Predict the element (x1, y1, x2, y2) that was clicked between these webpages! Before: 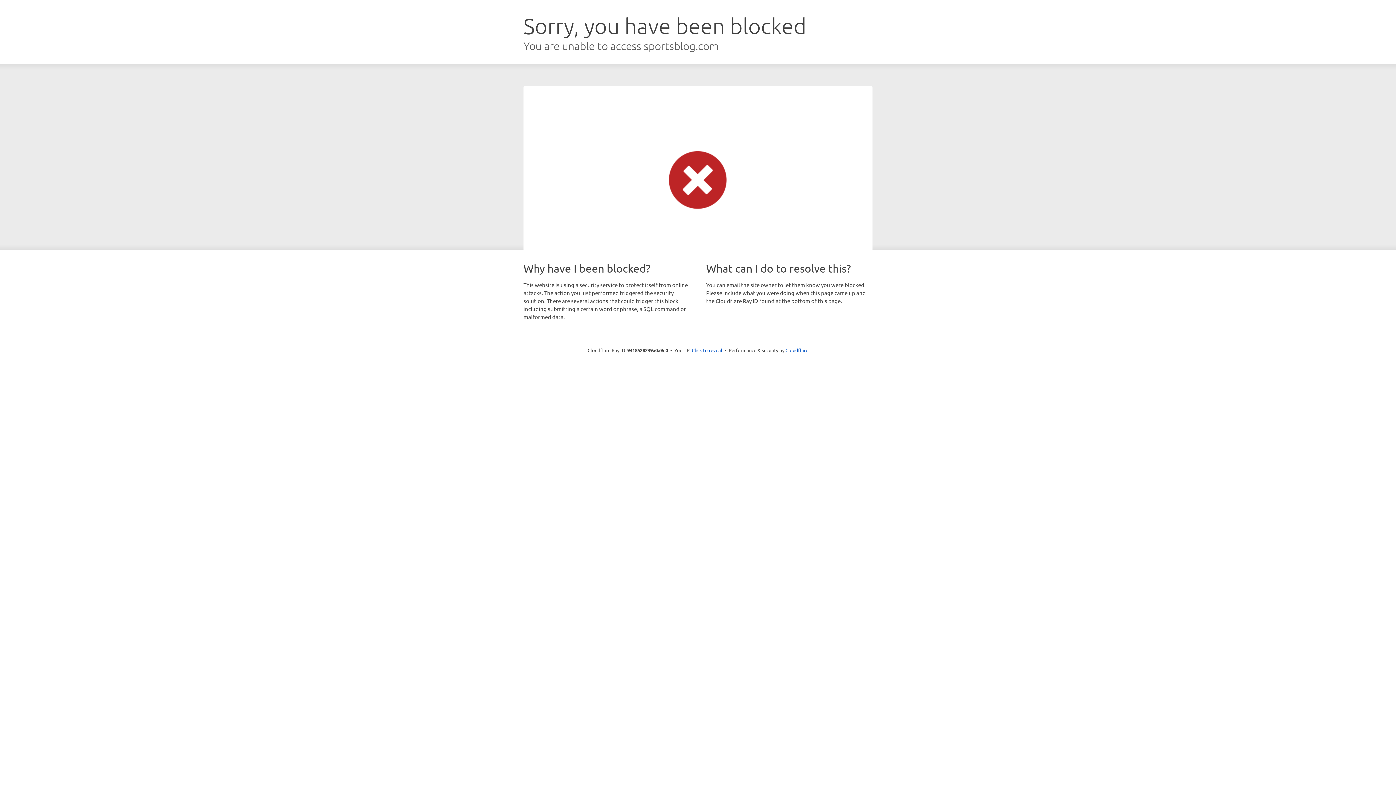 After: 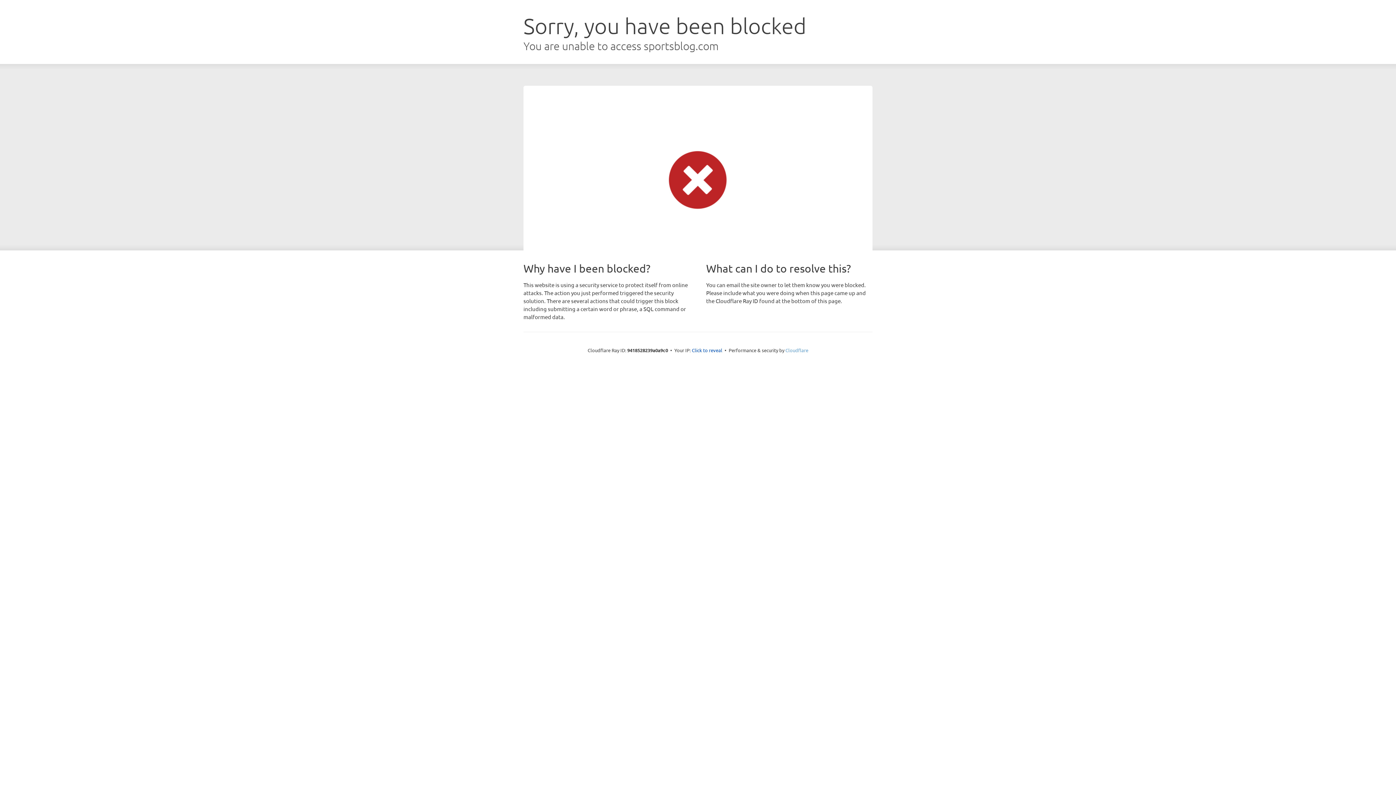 Action: label: Cloudflare bbox: (785, 347, 808, 353)